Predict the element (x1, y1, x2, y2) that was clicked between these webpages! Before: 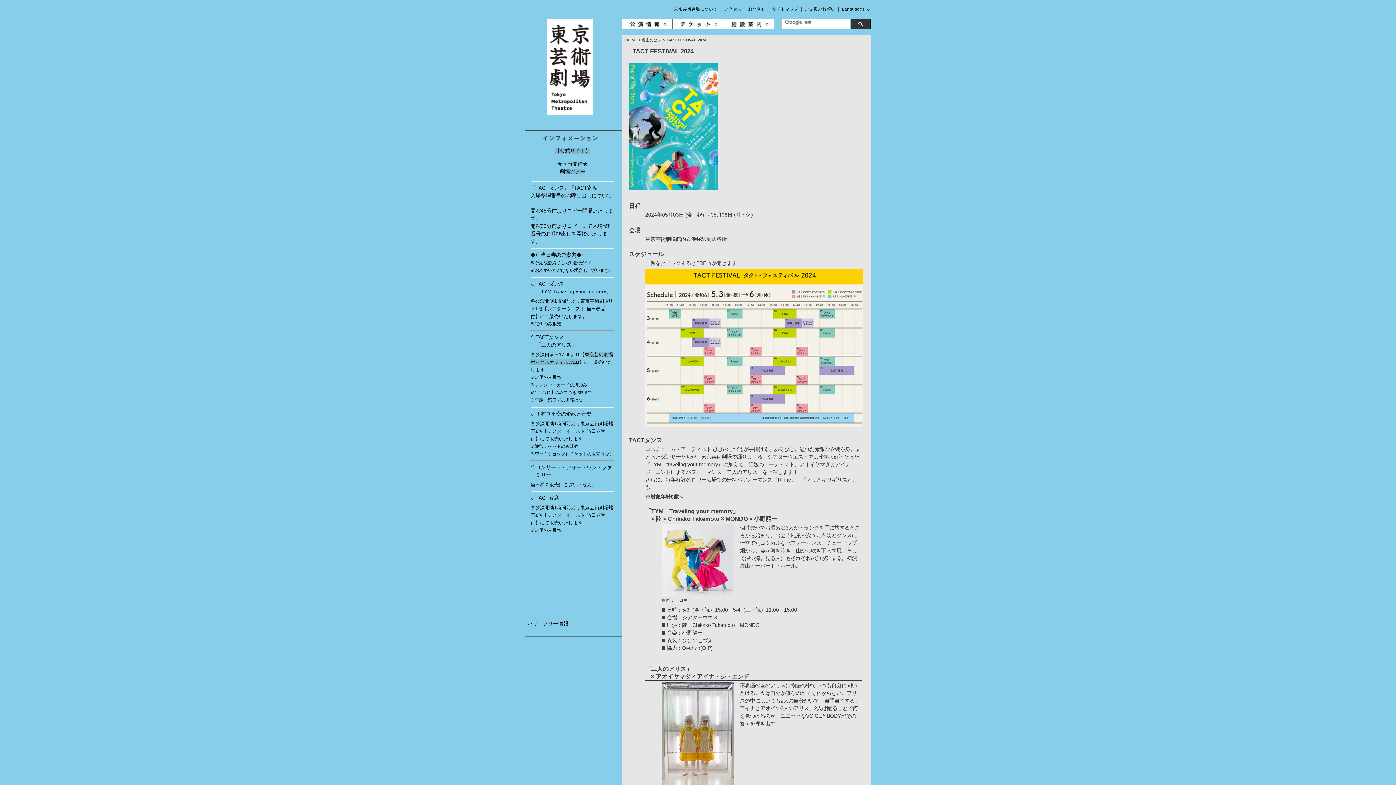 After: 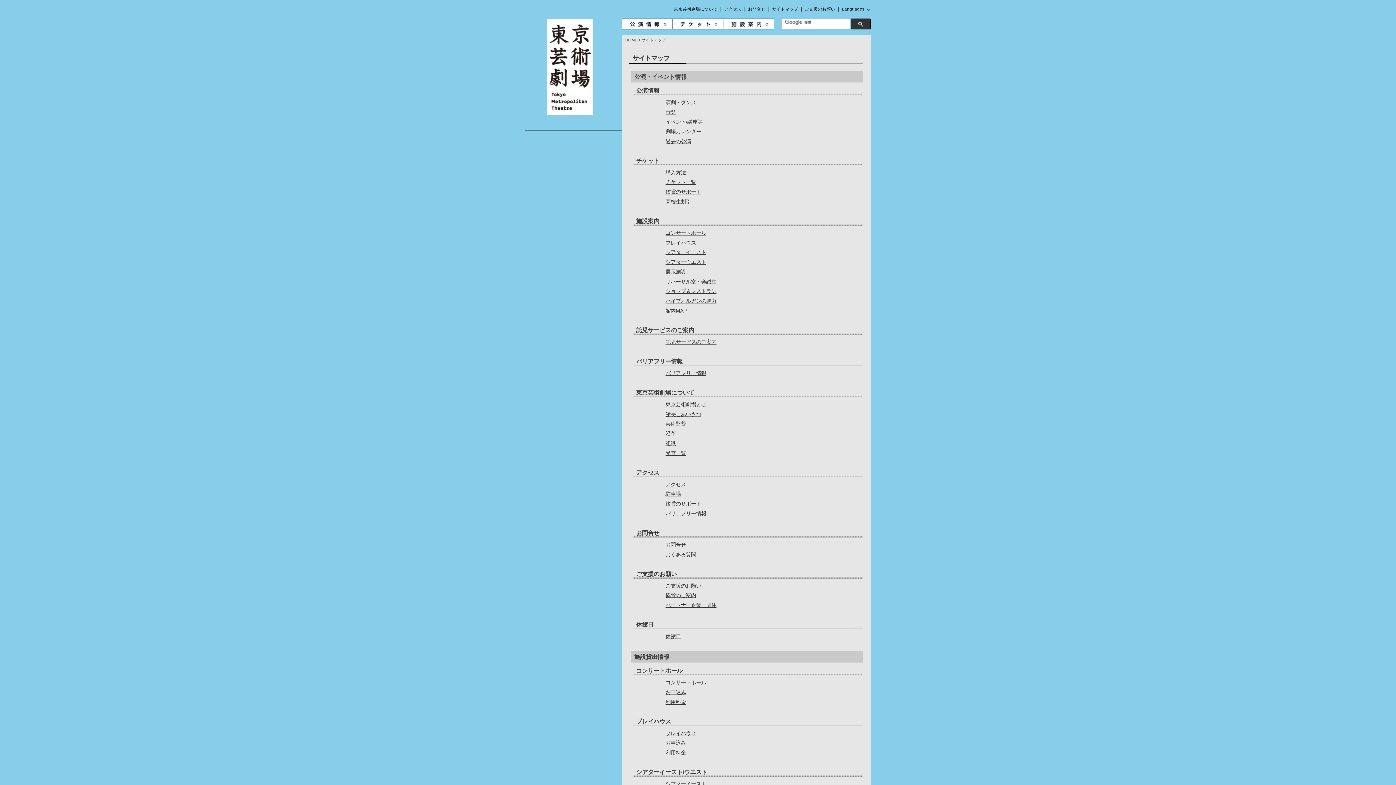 Action: bbox: (772, 6, 798, 11) label: サイトマップ